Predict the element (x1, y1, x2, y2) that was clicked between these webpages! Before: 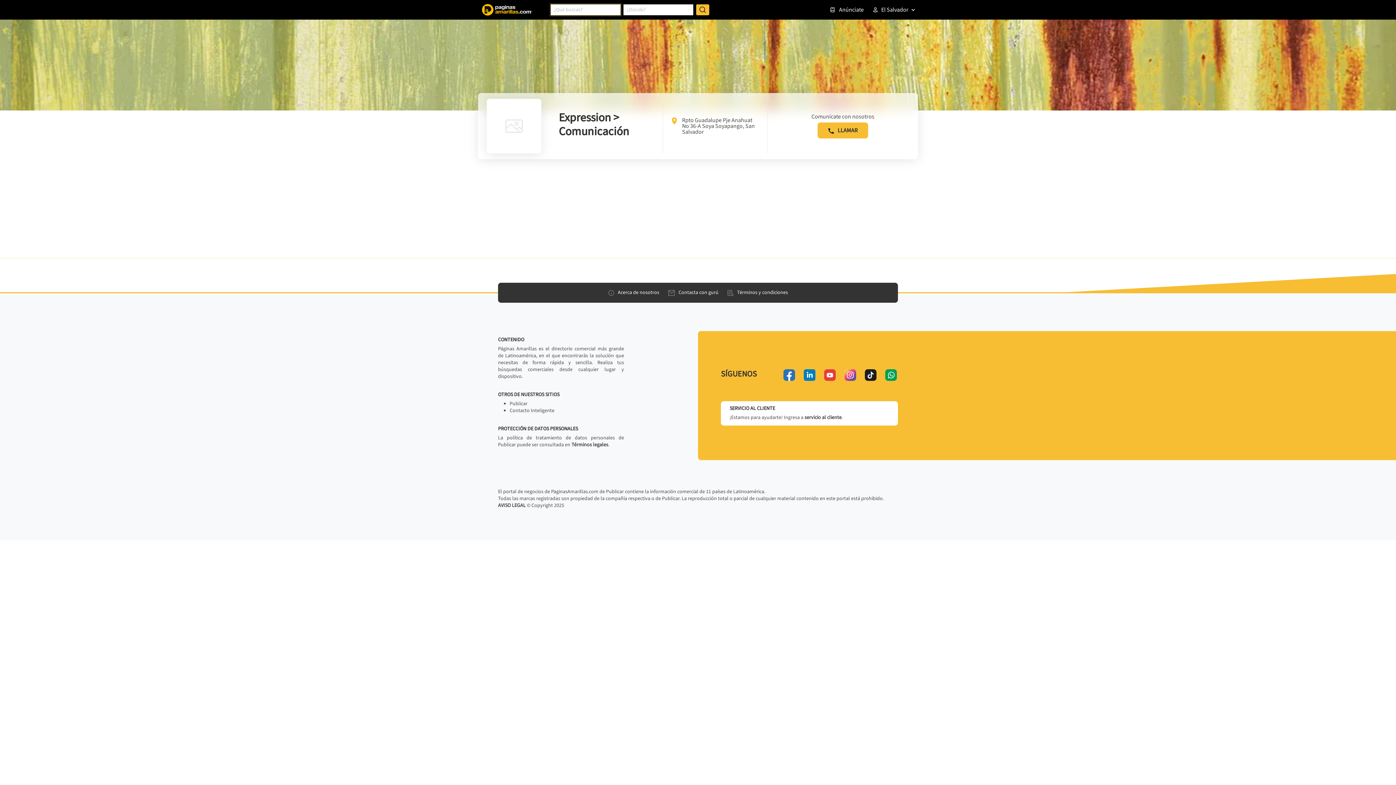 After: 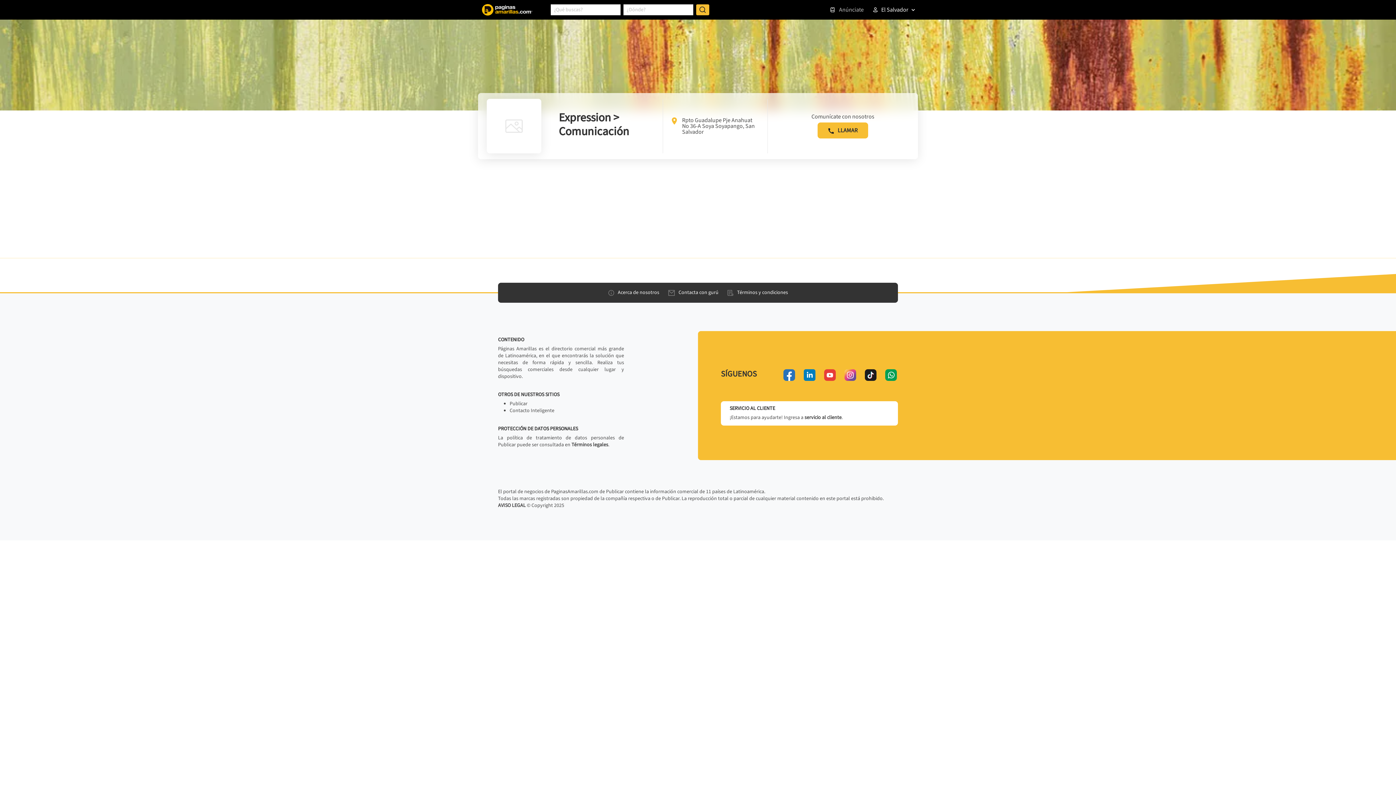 Action: bbox: (829, 2, 864, 16) label: Anúnciate